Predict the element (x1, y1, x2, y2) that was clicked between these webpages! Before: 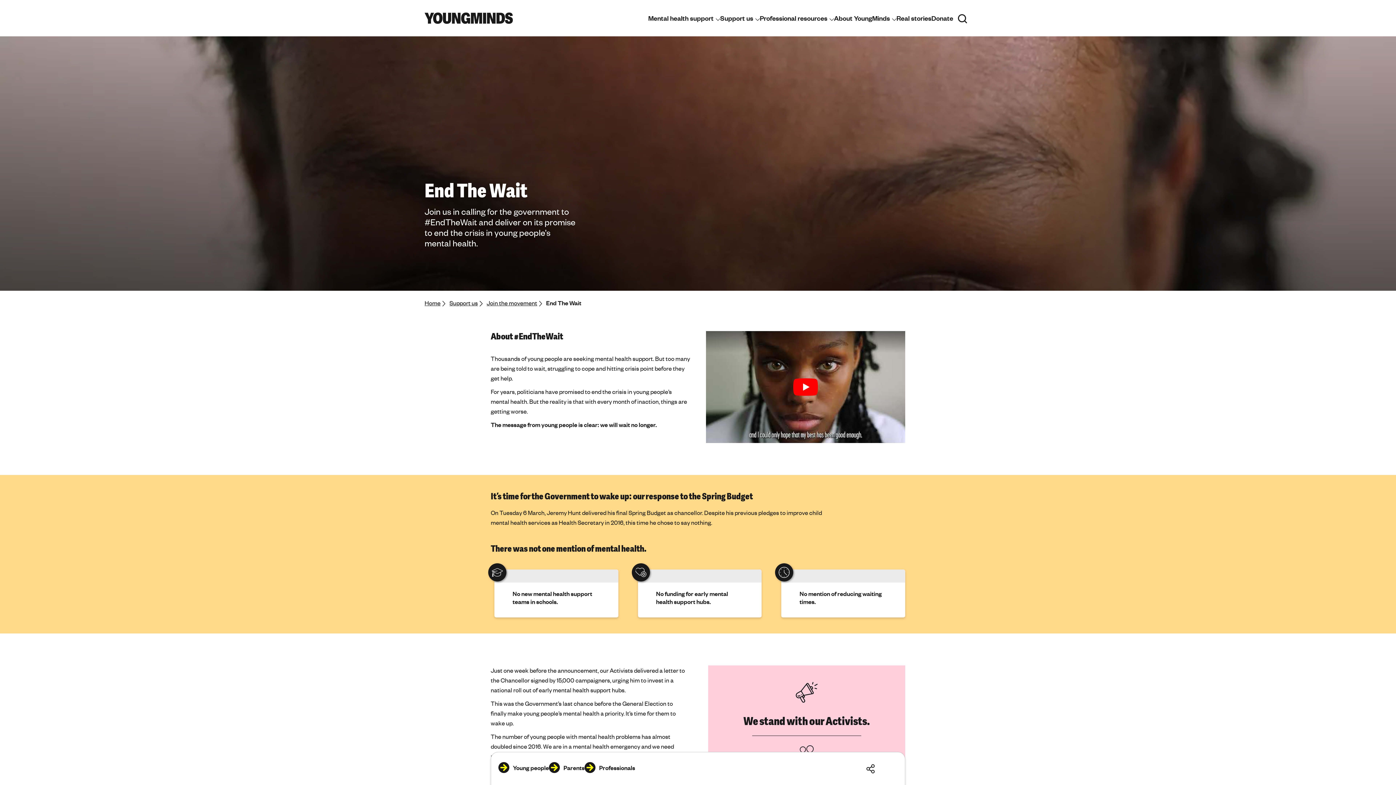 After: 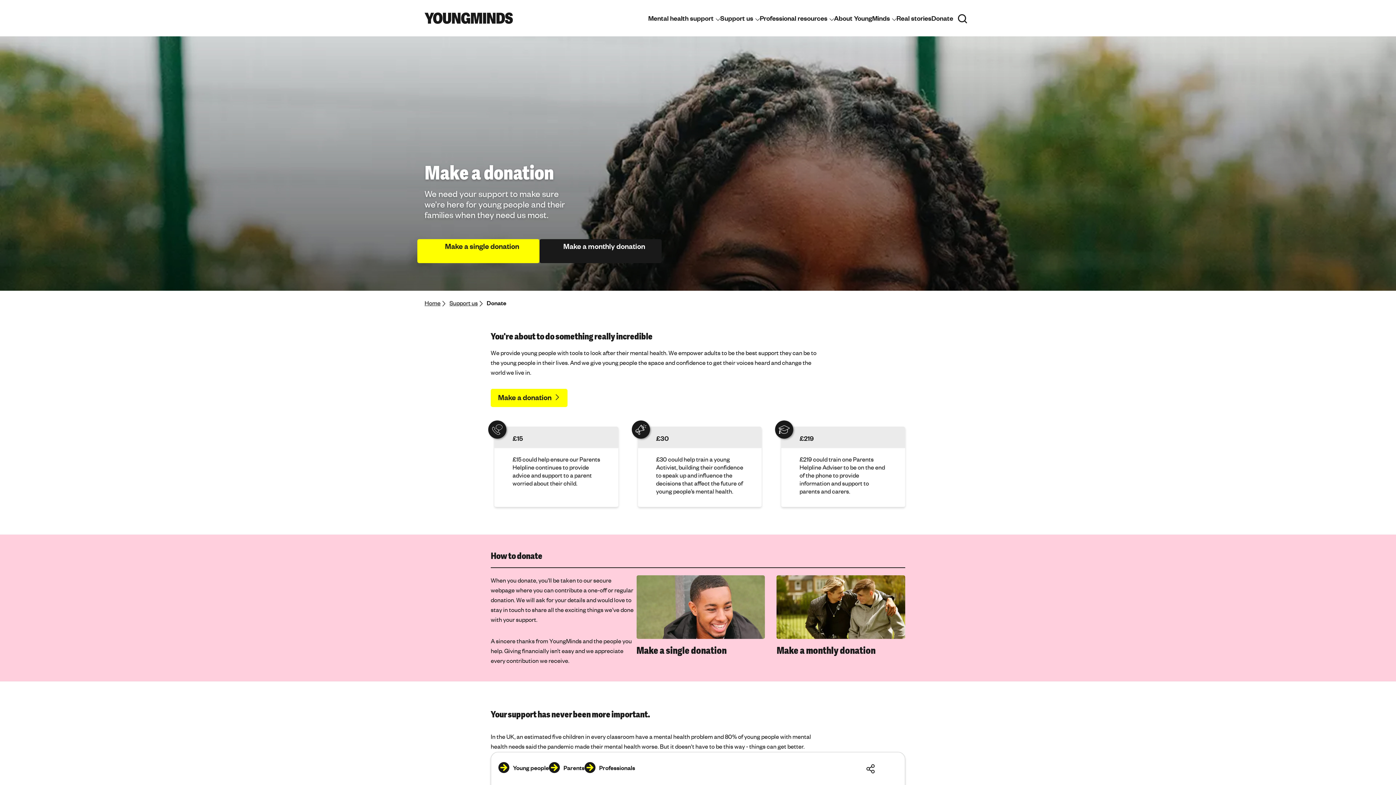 Action: bbox: (931, 13, 953, 22) label: Donate